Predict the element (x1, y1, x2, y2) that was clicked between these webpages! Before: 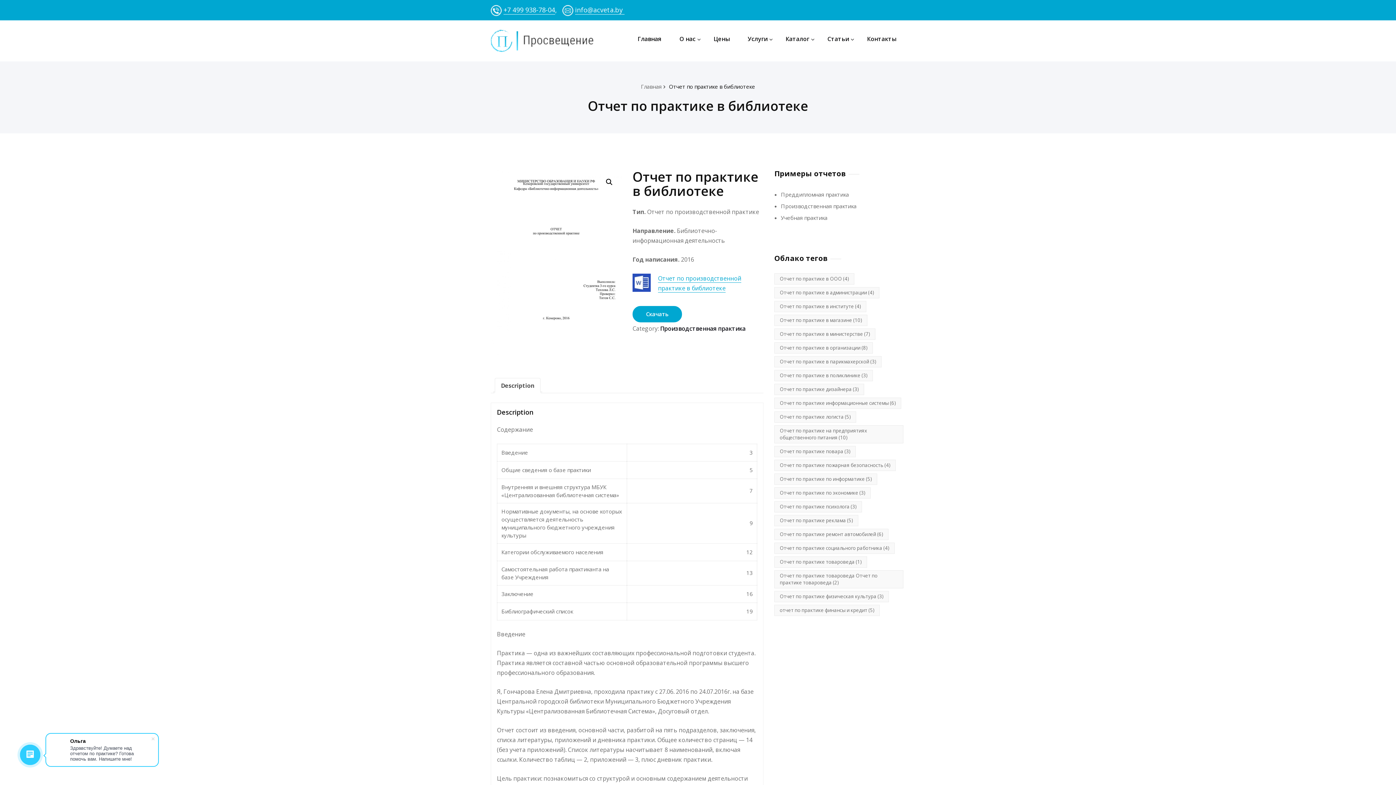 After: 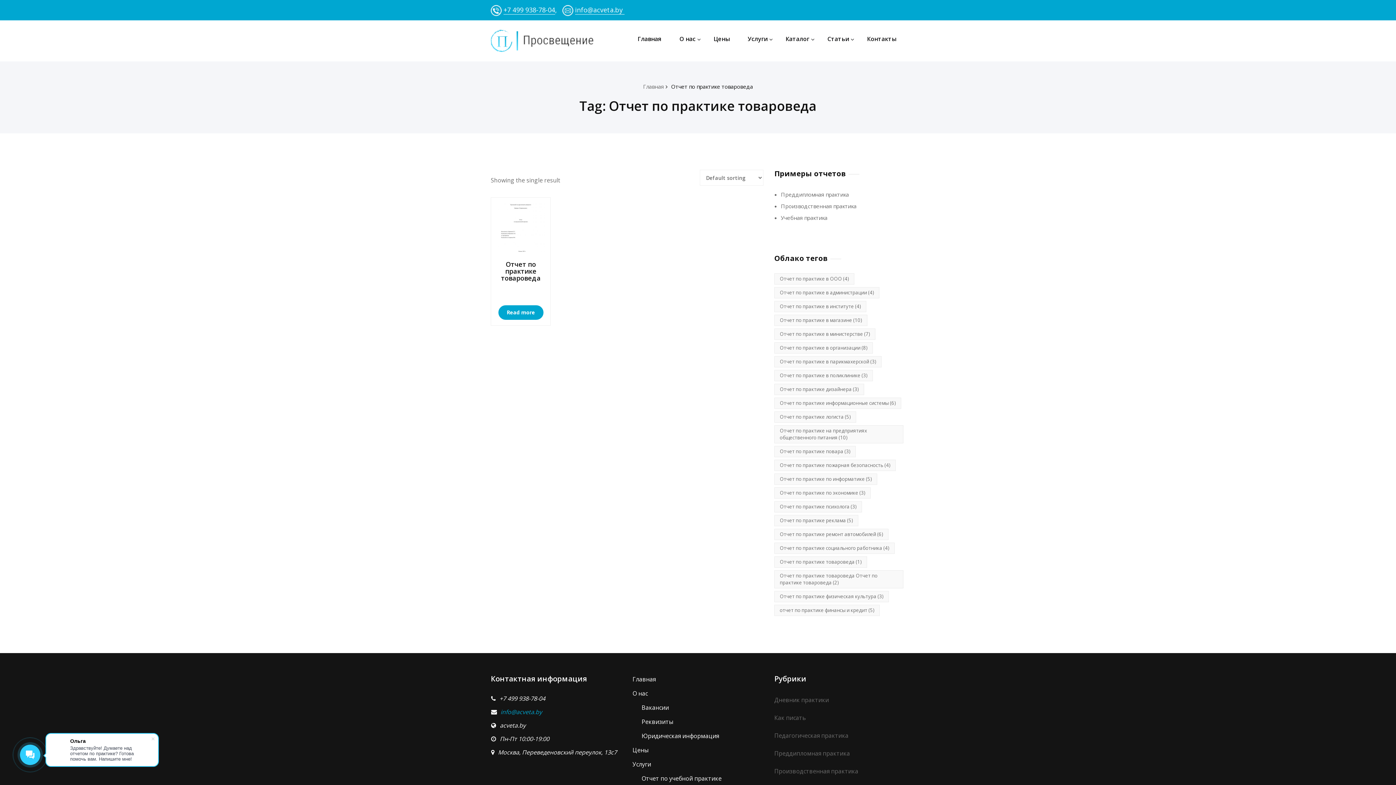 Action: bbox: (774, 556, 867, 568) label: Отчет по практике товароведа (1 элемент)